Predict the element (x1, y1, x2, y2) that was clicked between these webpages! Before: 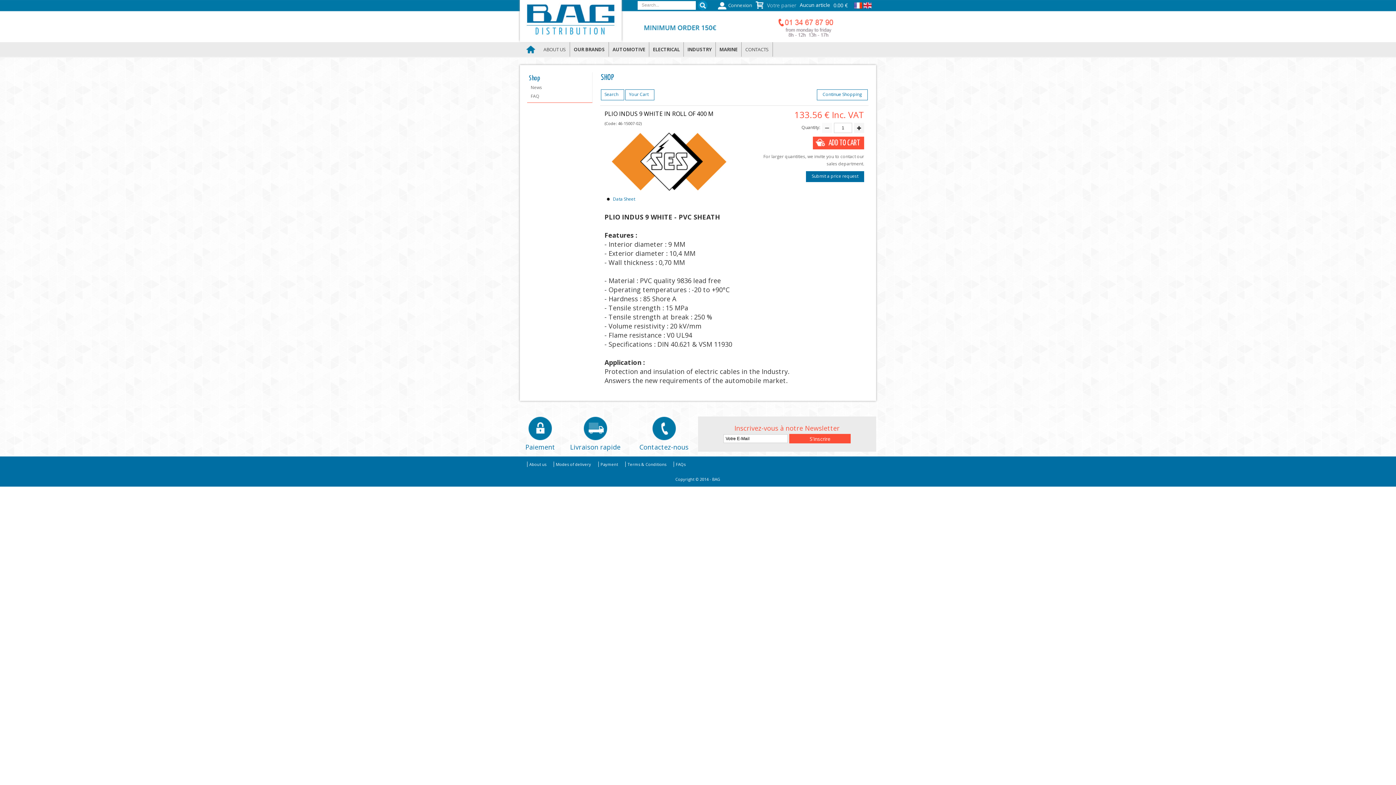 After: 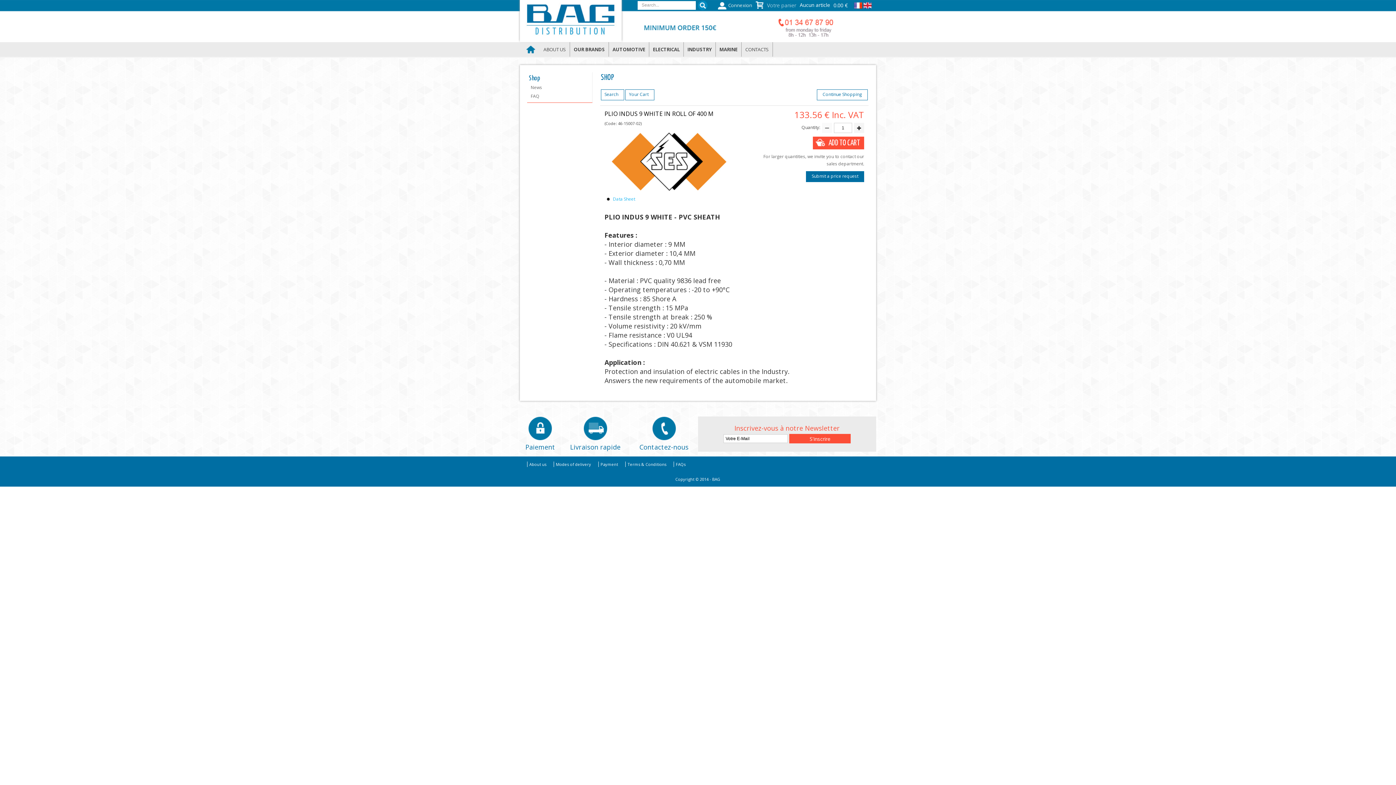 Action: bbox: (604, 194, 635, 203) label: Data Sheet